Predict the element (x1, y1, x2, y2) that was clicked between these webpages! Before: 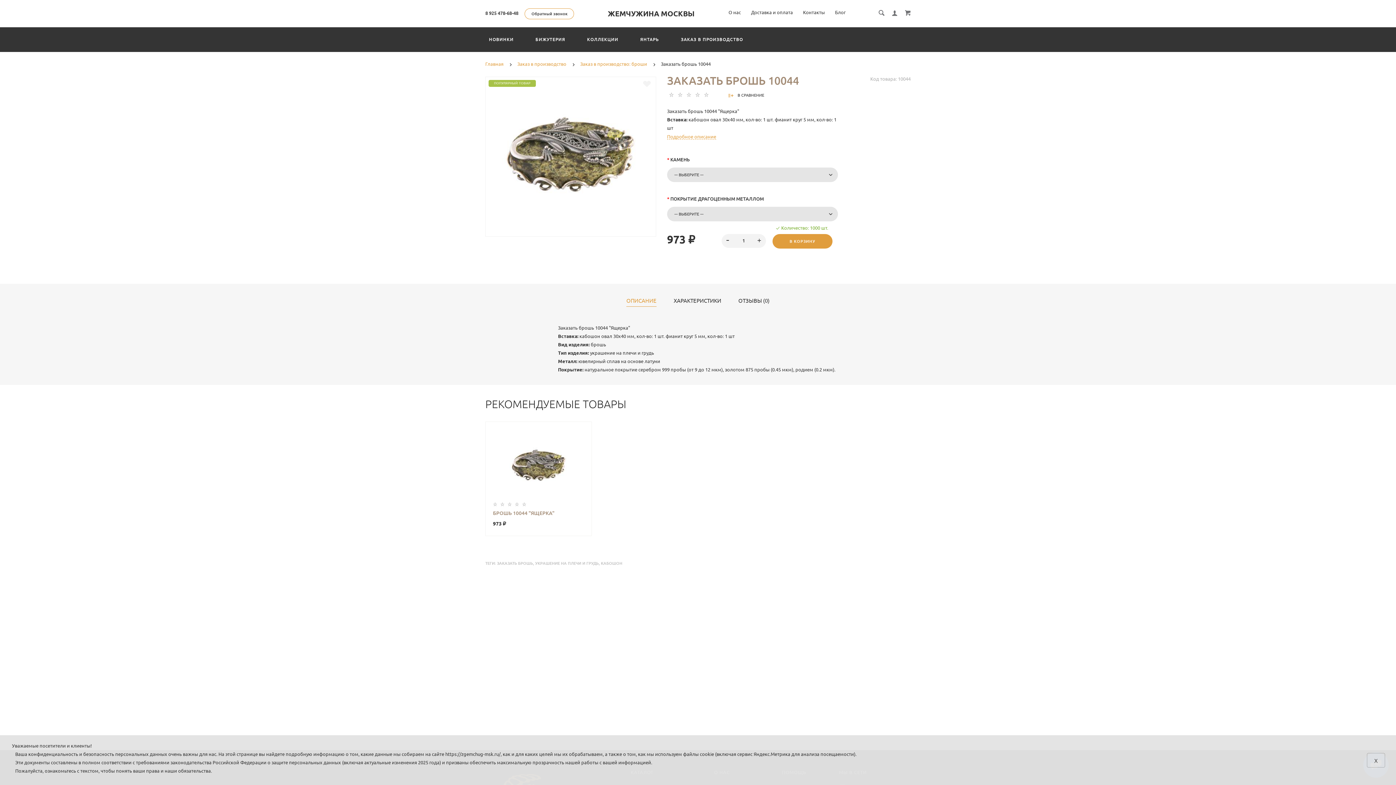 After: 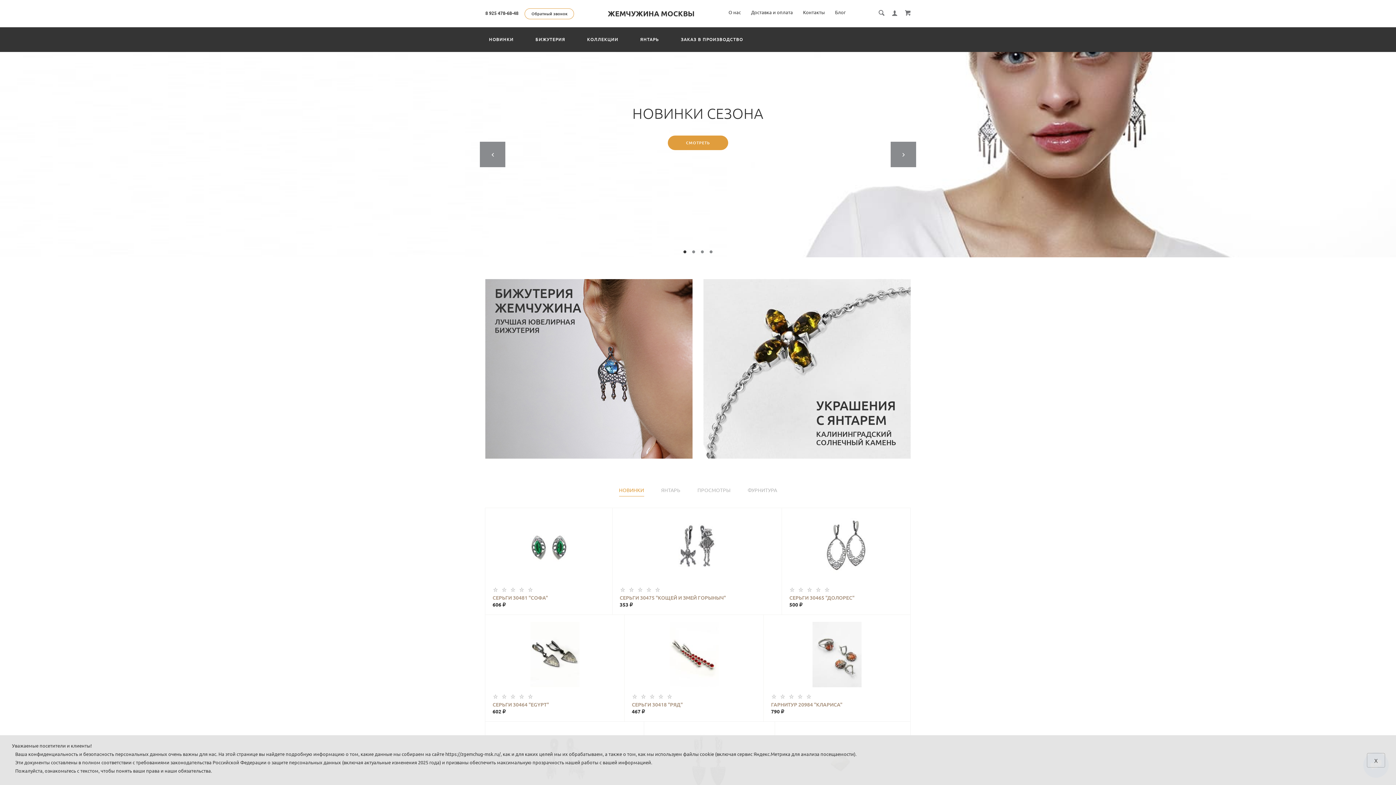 Action: label: ЖЕМЧУЖИНА МОСКВЫ bbox: (608, 0, 694, 27)